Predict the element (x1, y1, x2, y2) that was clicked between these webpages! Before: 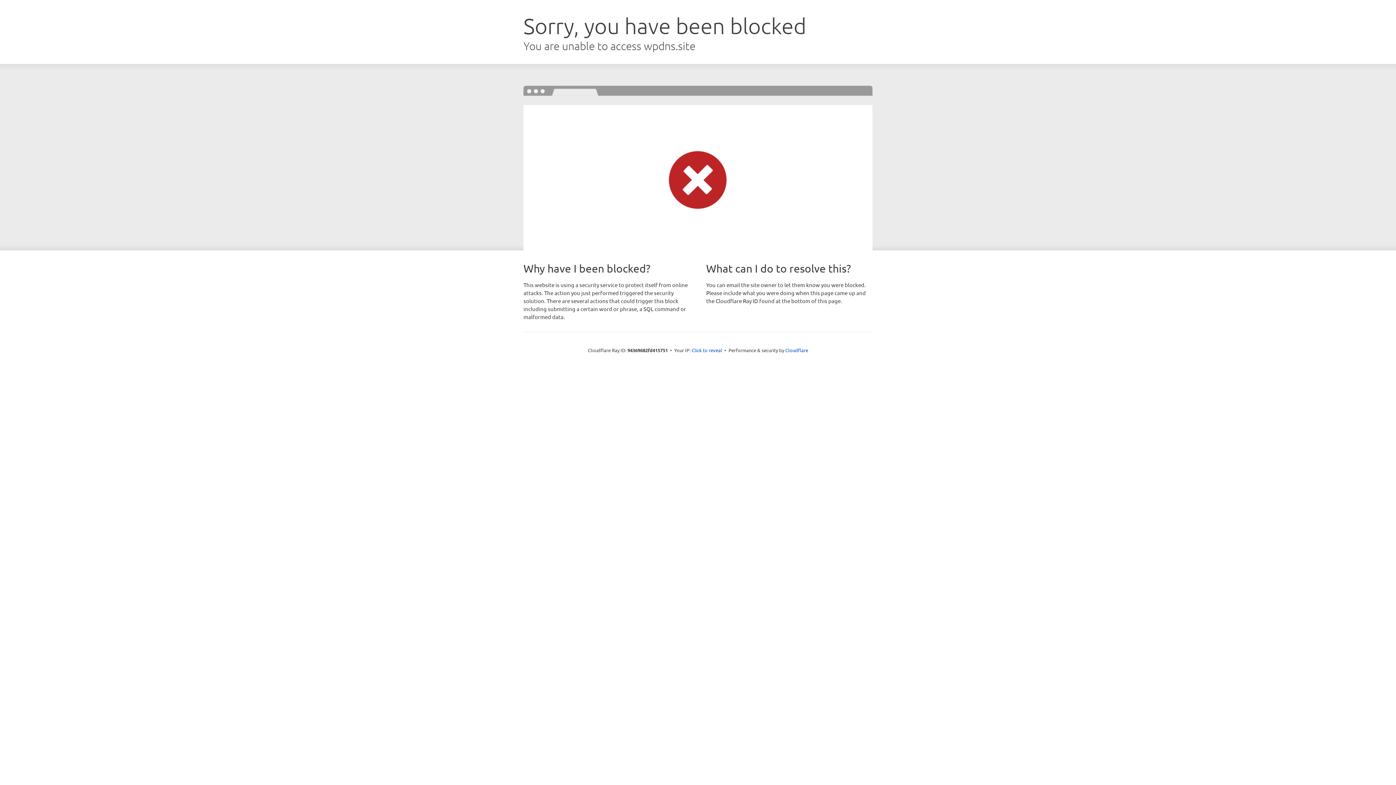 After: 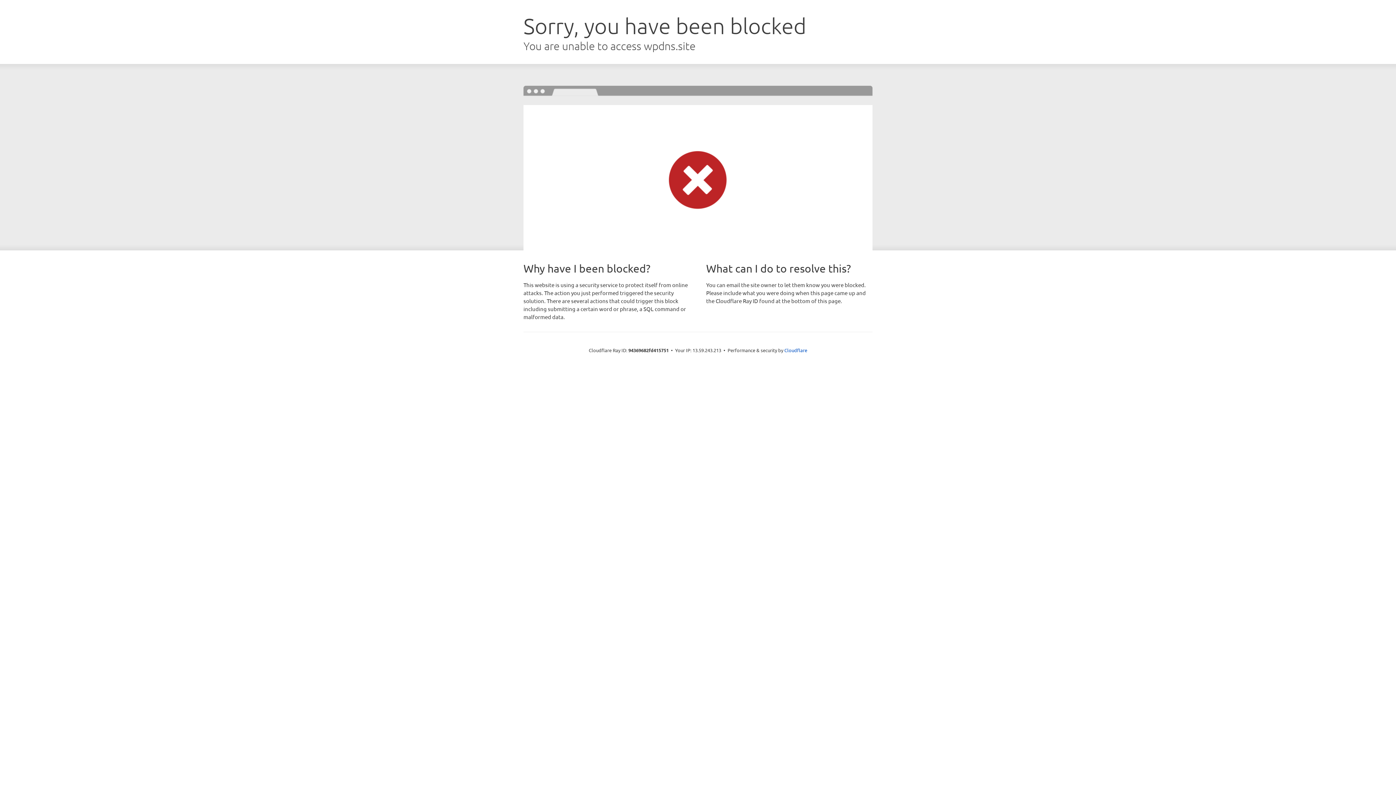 Action: bbox: (691, 346, 722, 353) label: Click to reveal